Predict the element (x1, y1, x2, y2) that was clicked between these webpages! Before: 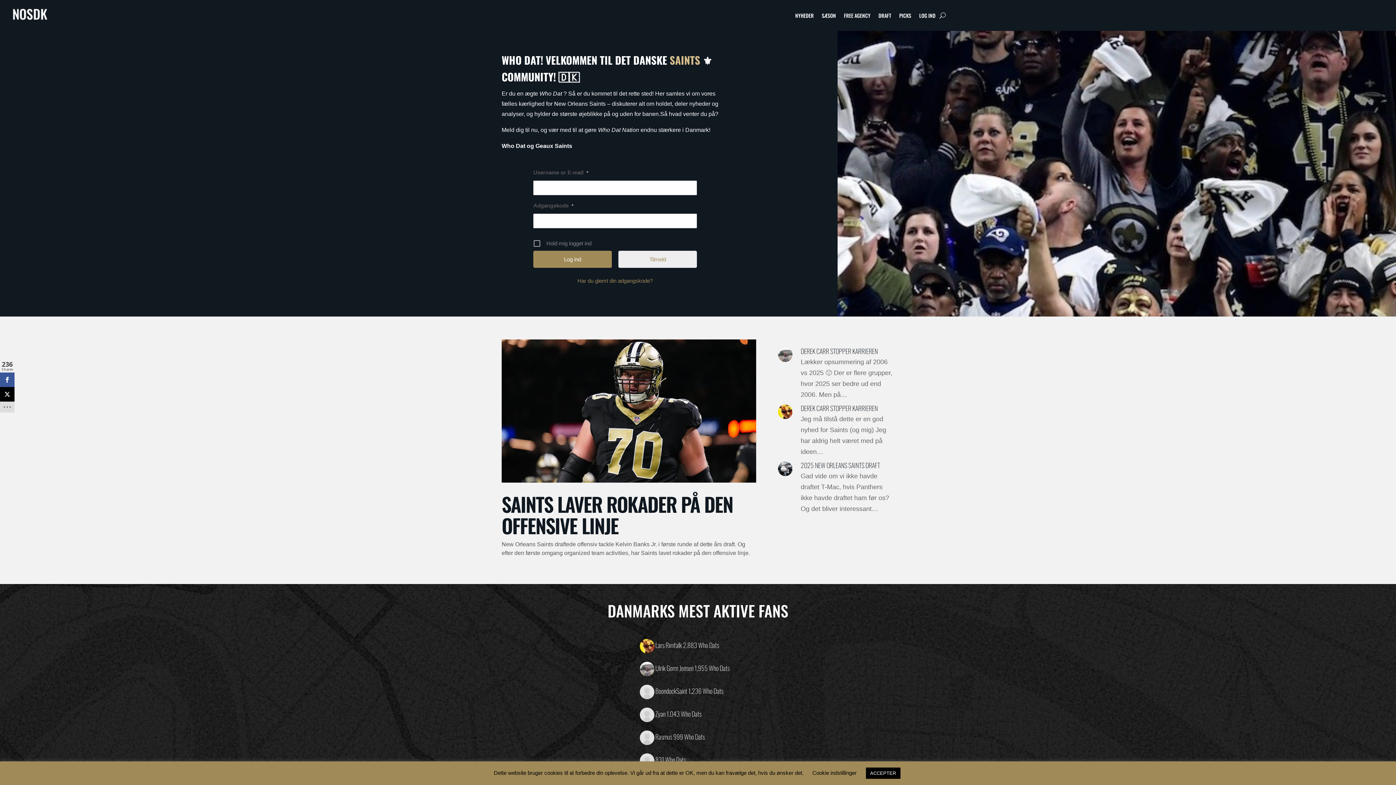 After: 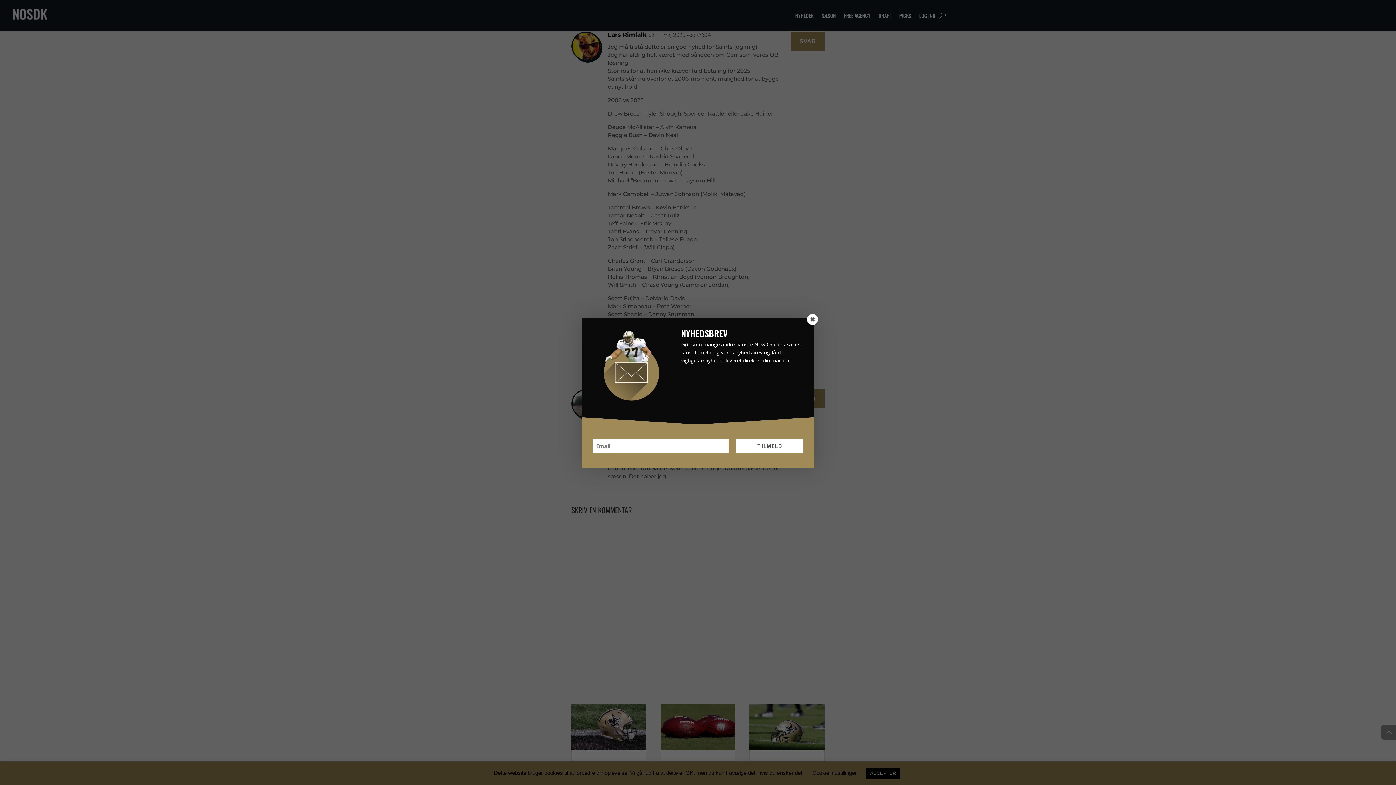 Action: bbox: (800, 403, 878, 412) label: DEREK CARR STOPPER KARRIEREN